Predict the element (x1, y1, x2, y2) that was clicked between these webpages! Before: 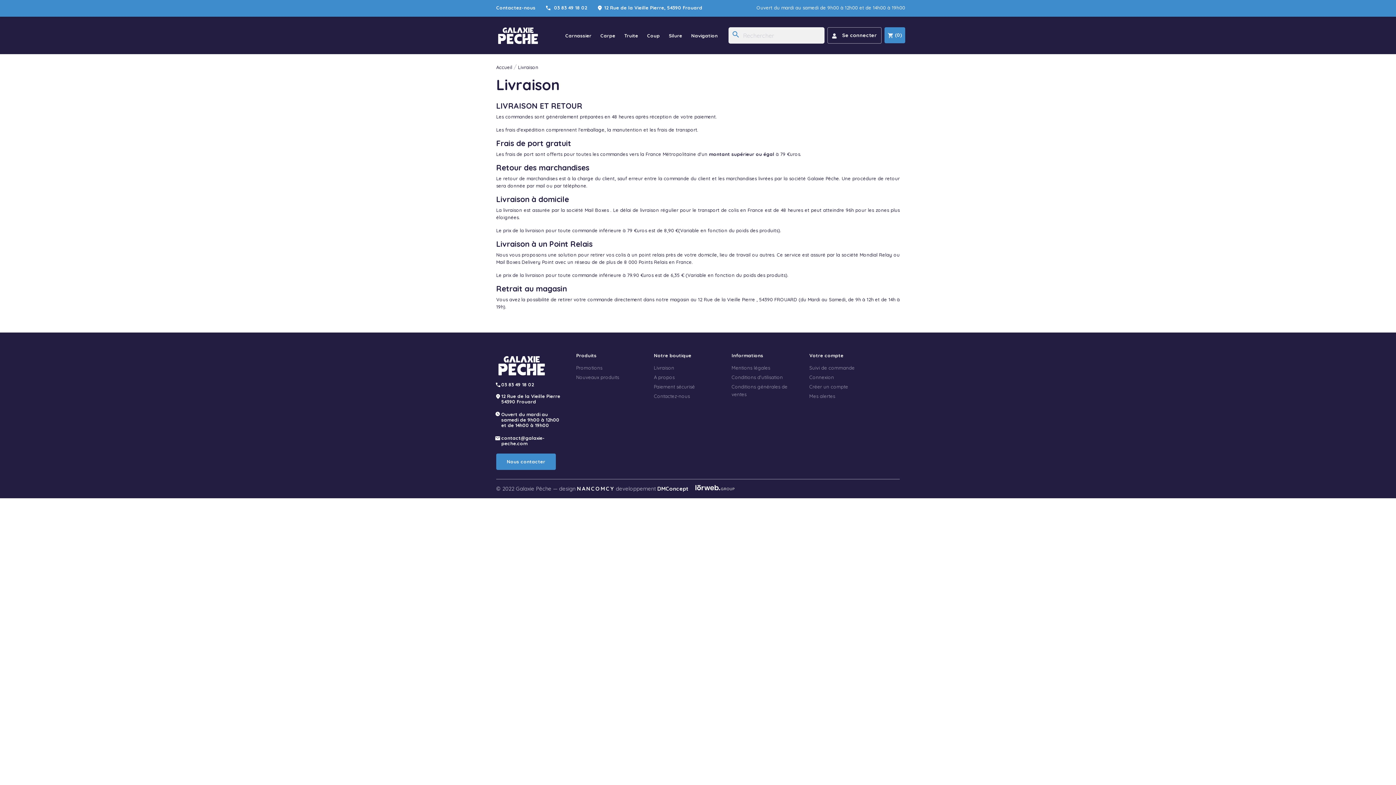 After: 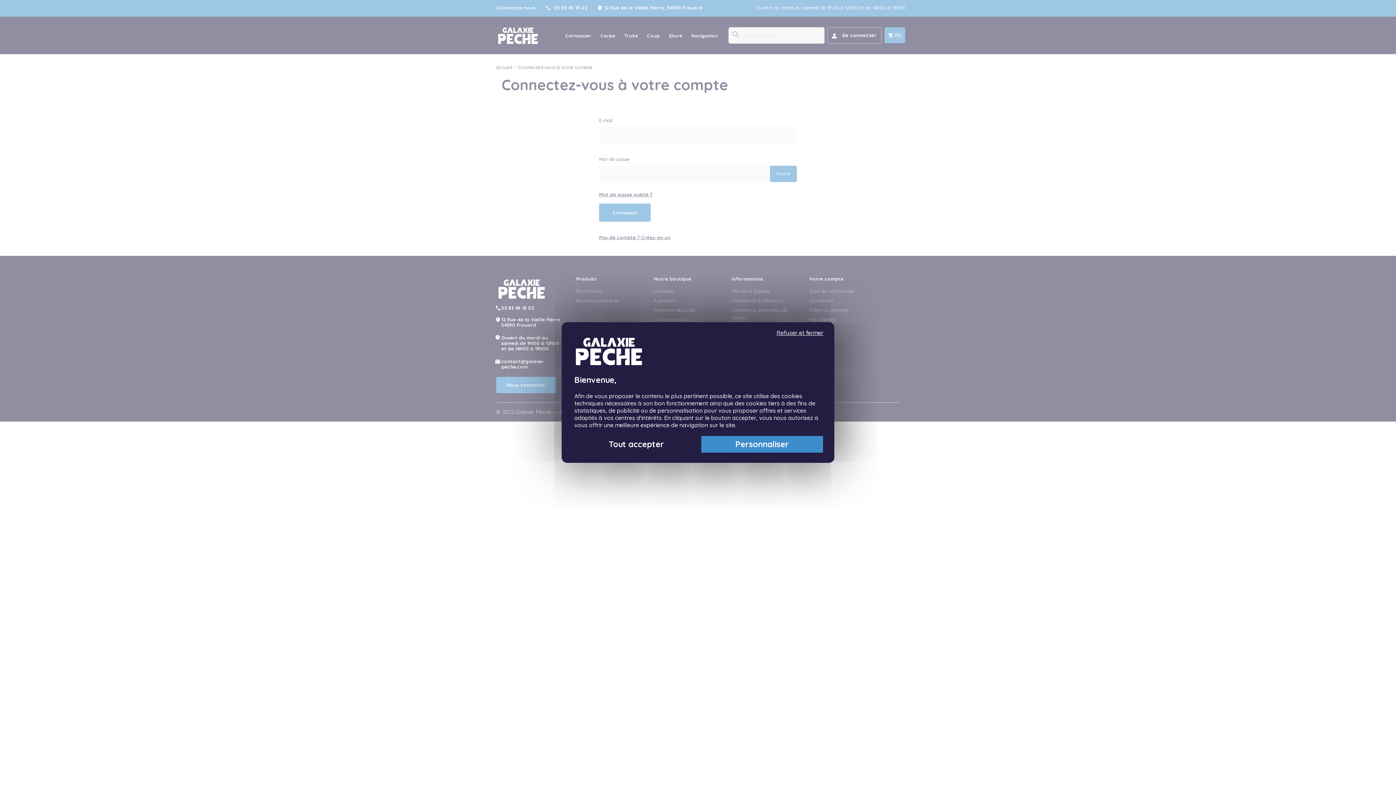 Action: bbox: (809, 393, 835, 399) label: Mes alertes